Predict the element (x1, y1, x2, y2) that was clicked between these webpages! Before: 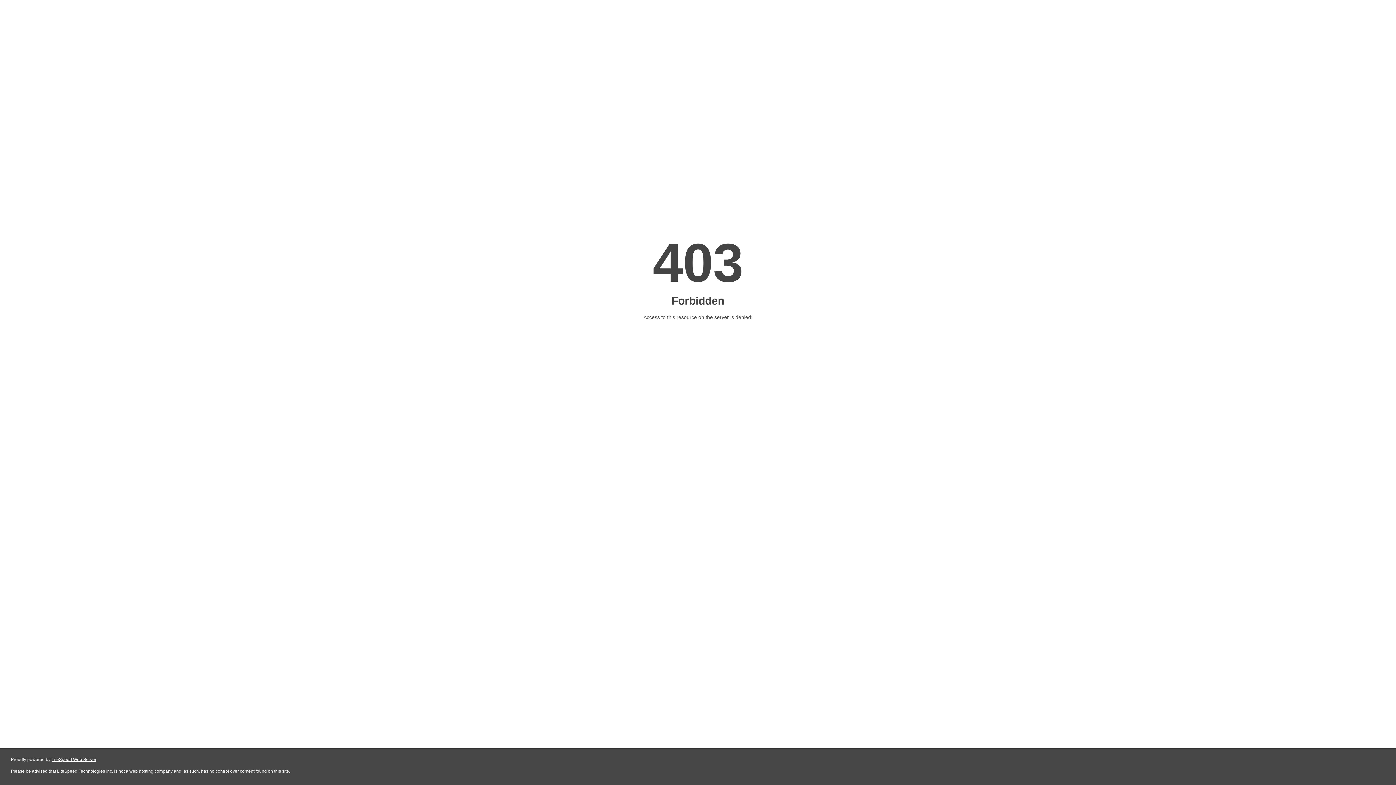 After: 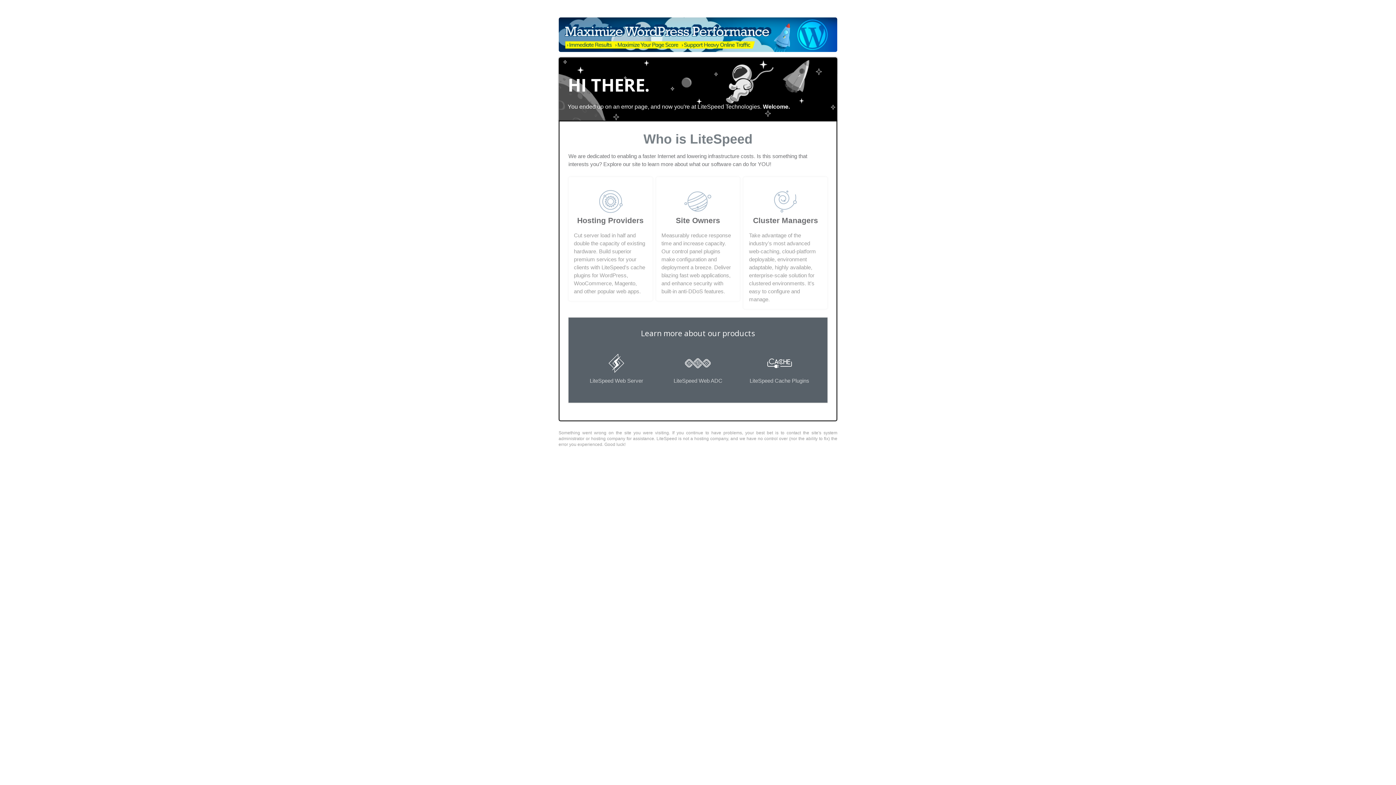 Action: label: LiteSpeed Web Server bbox: (51, 757, 96, 762)